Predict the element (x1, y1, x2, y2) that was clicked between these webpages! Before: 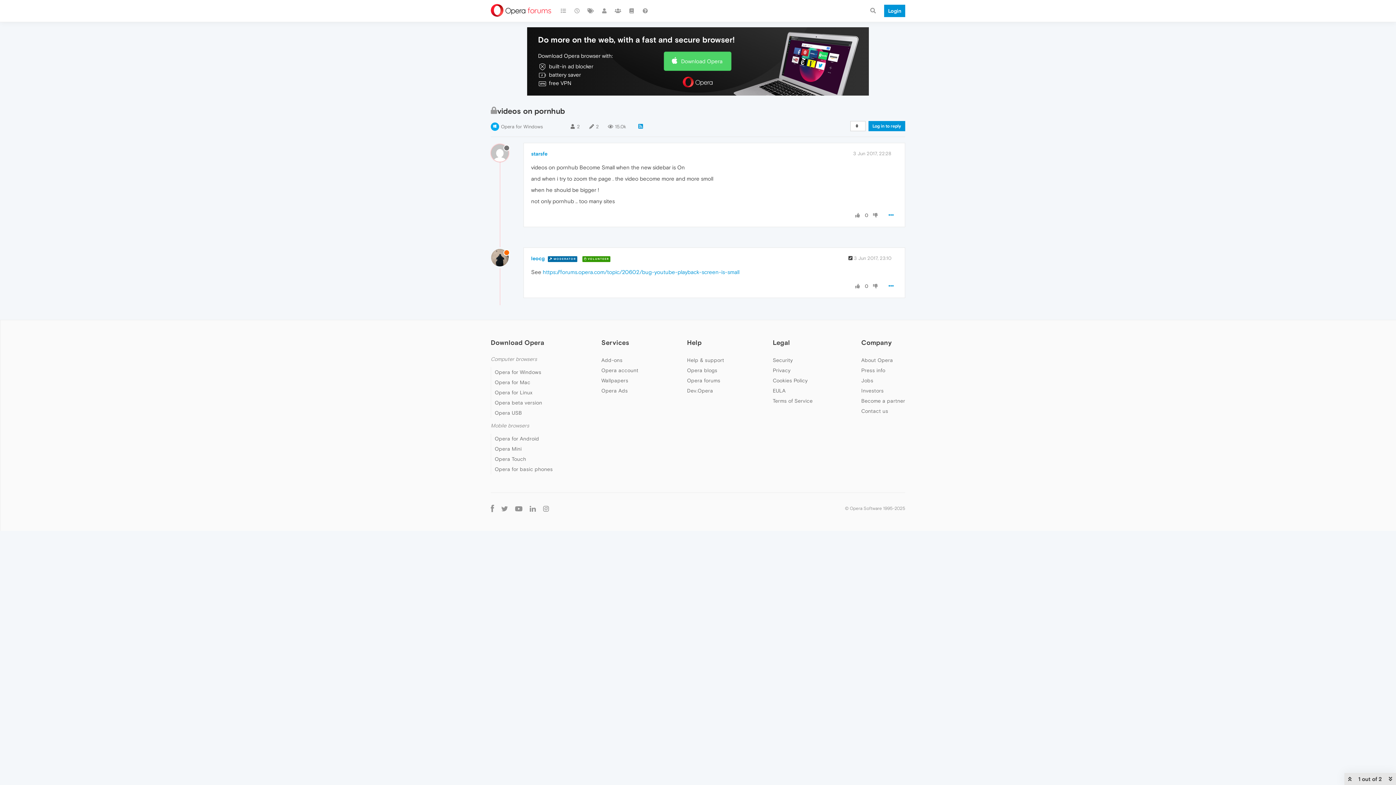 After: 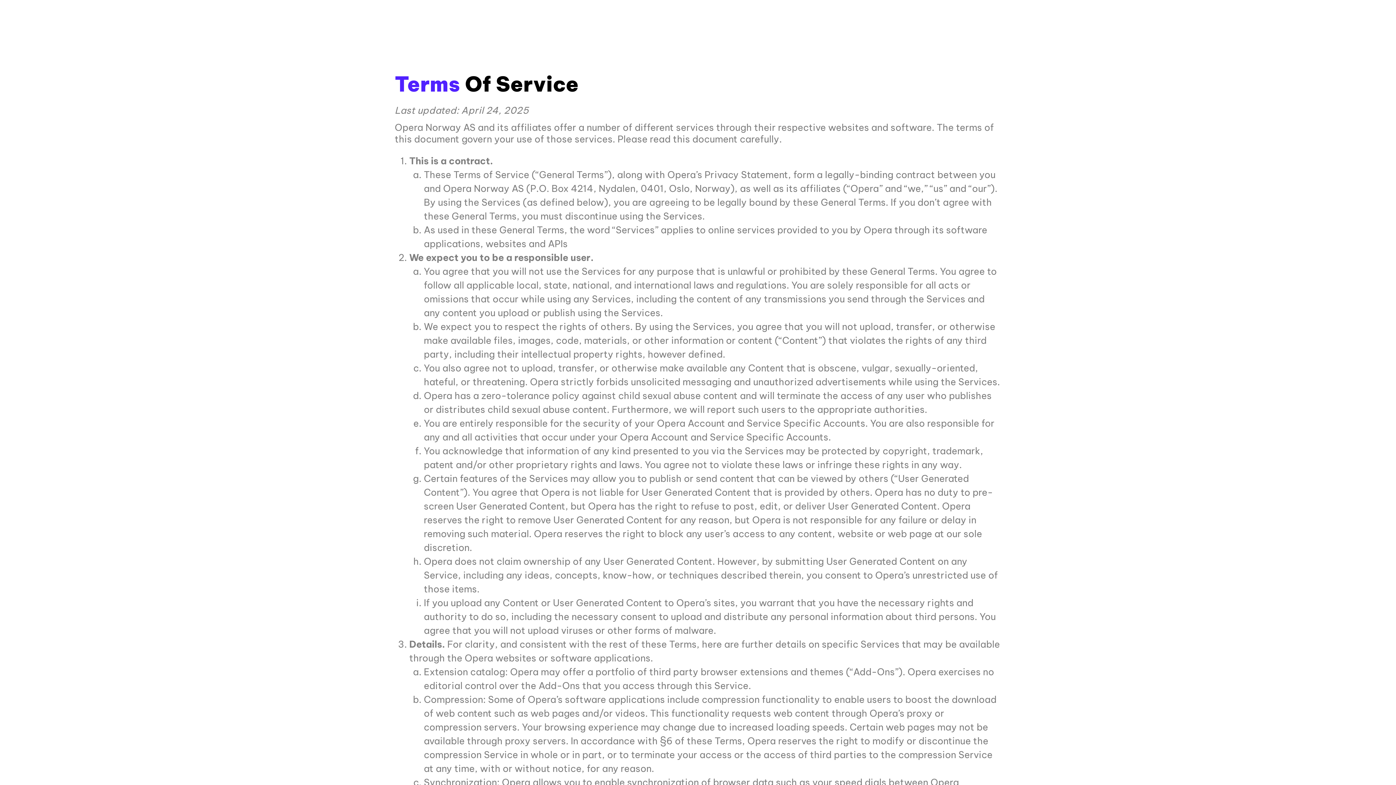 Action: bbox: (772, 398, 812, 404) label: Terms of Service